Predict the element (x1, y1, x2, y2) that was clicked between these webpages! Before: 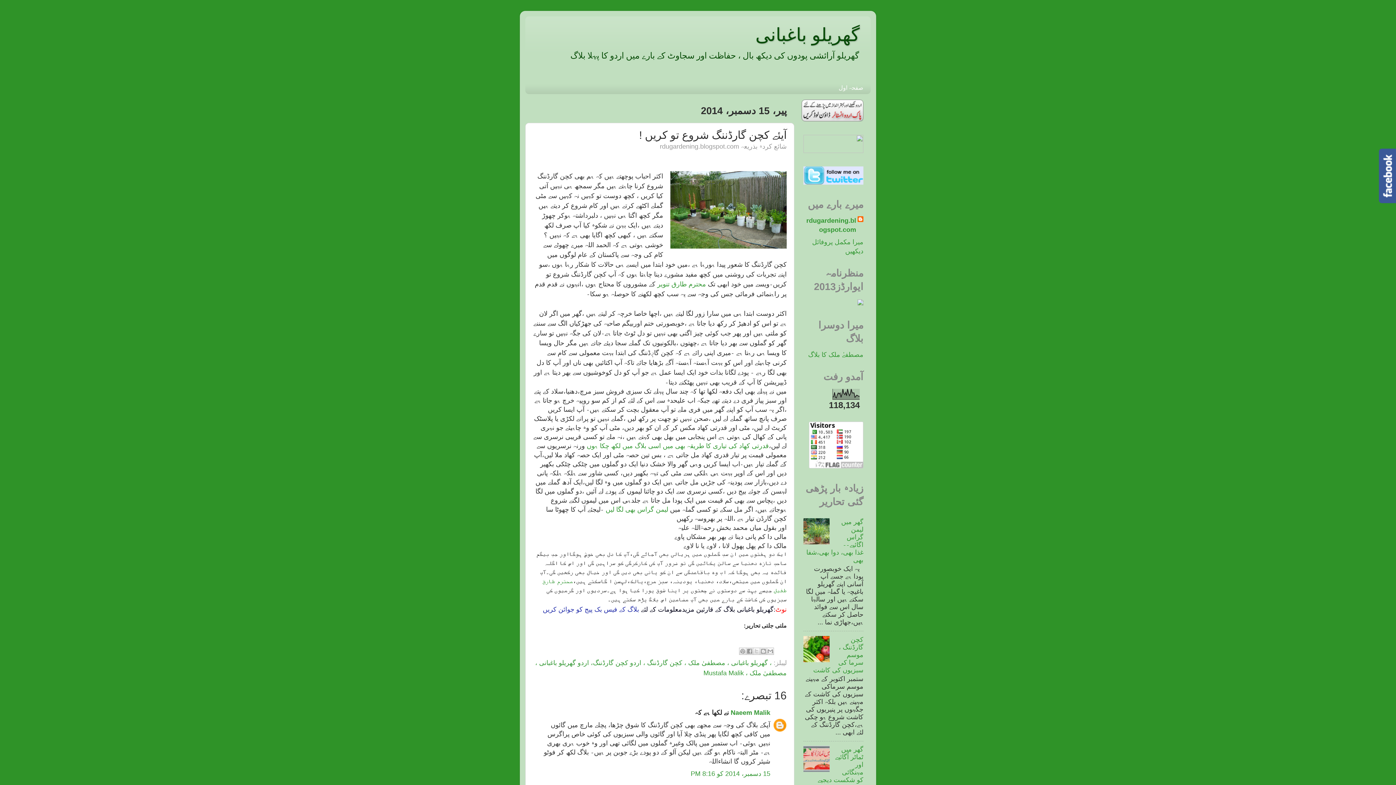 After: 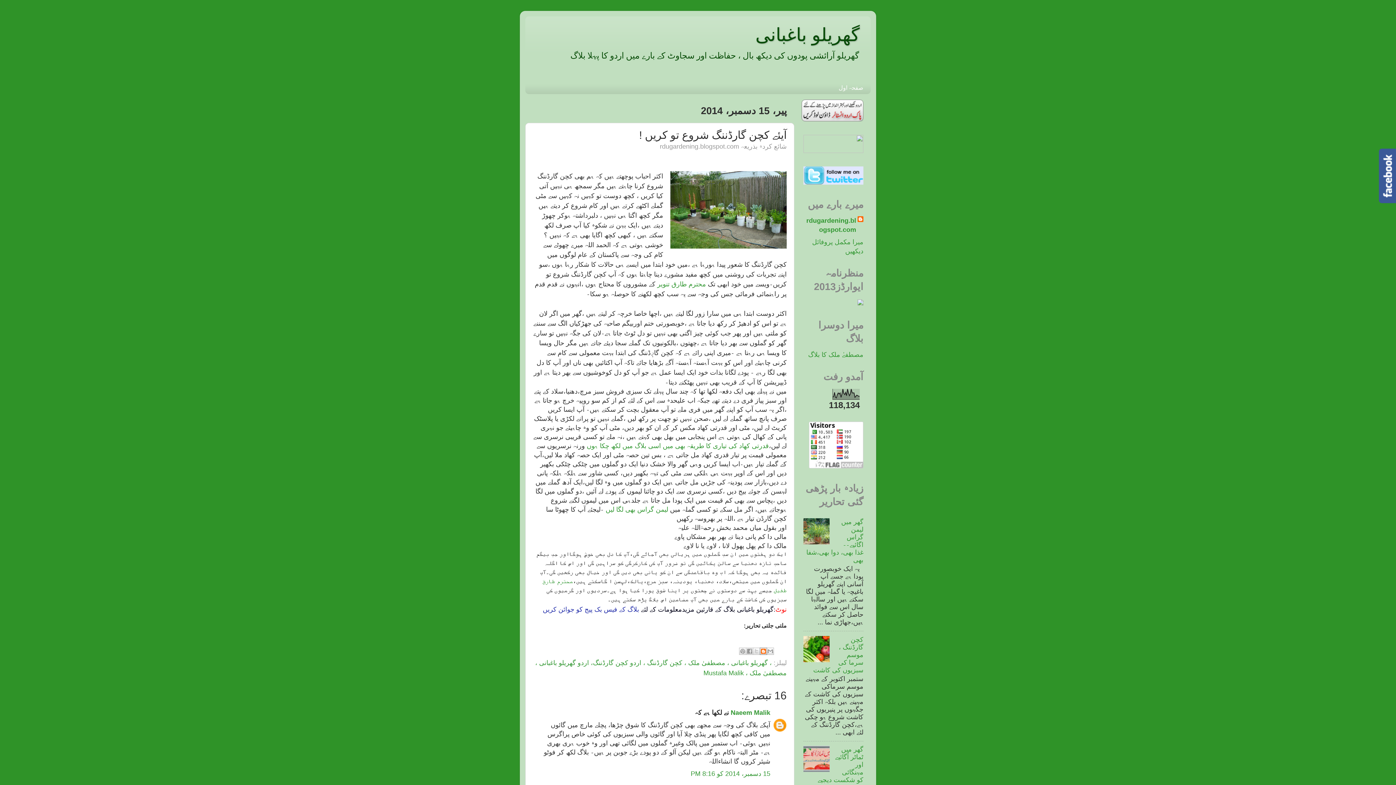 Action: bbox: (760, 647, 767, 655) label: !BlogThis